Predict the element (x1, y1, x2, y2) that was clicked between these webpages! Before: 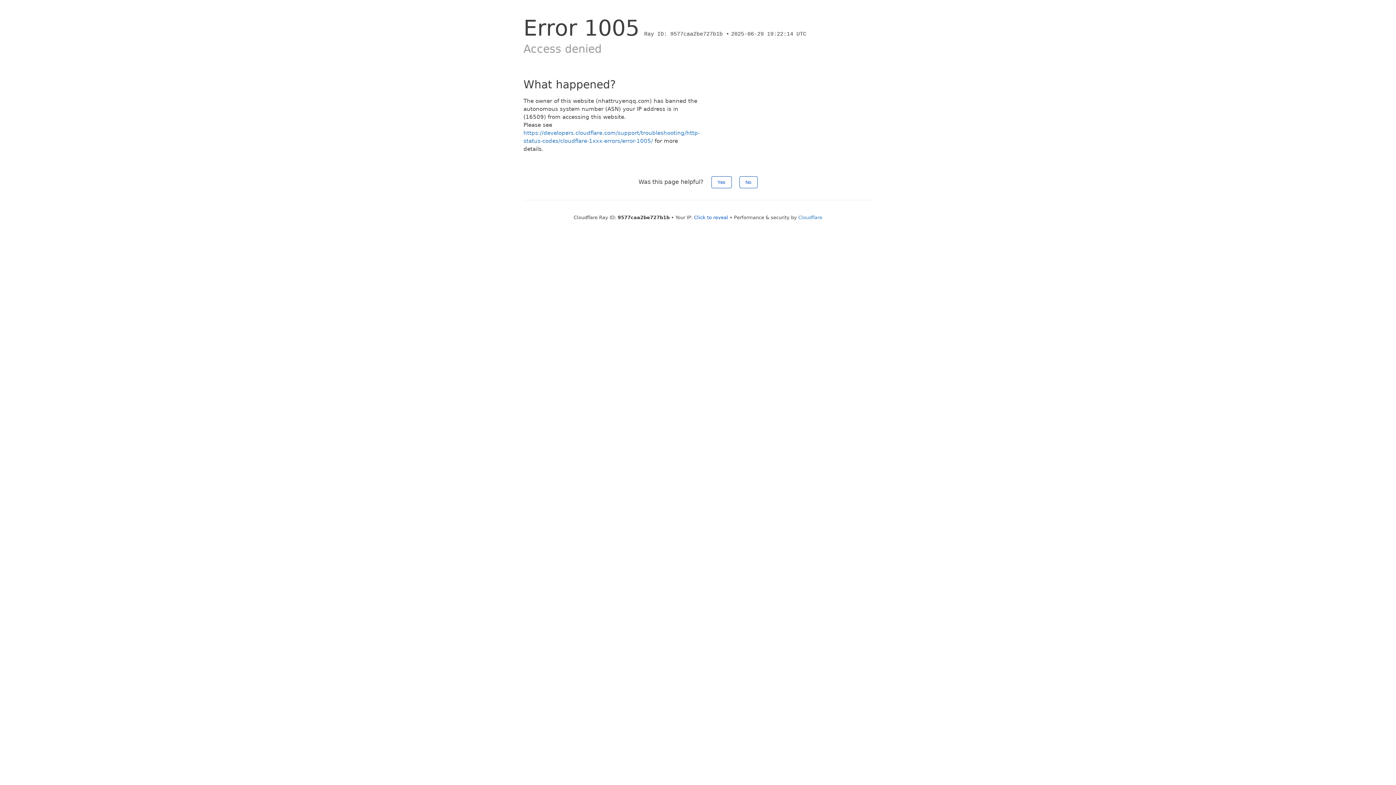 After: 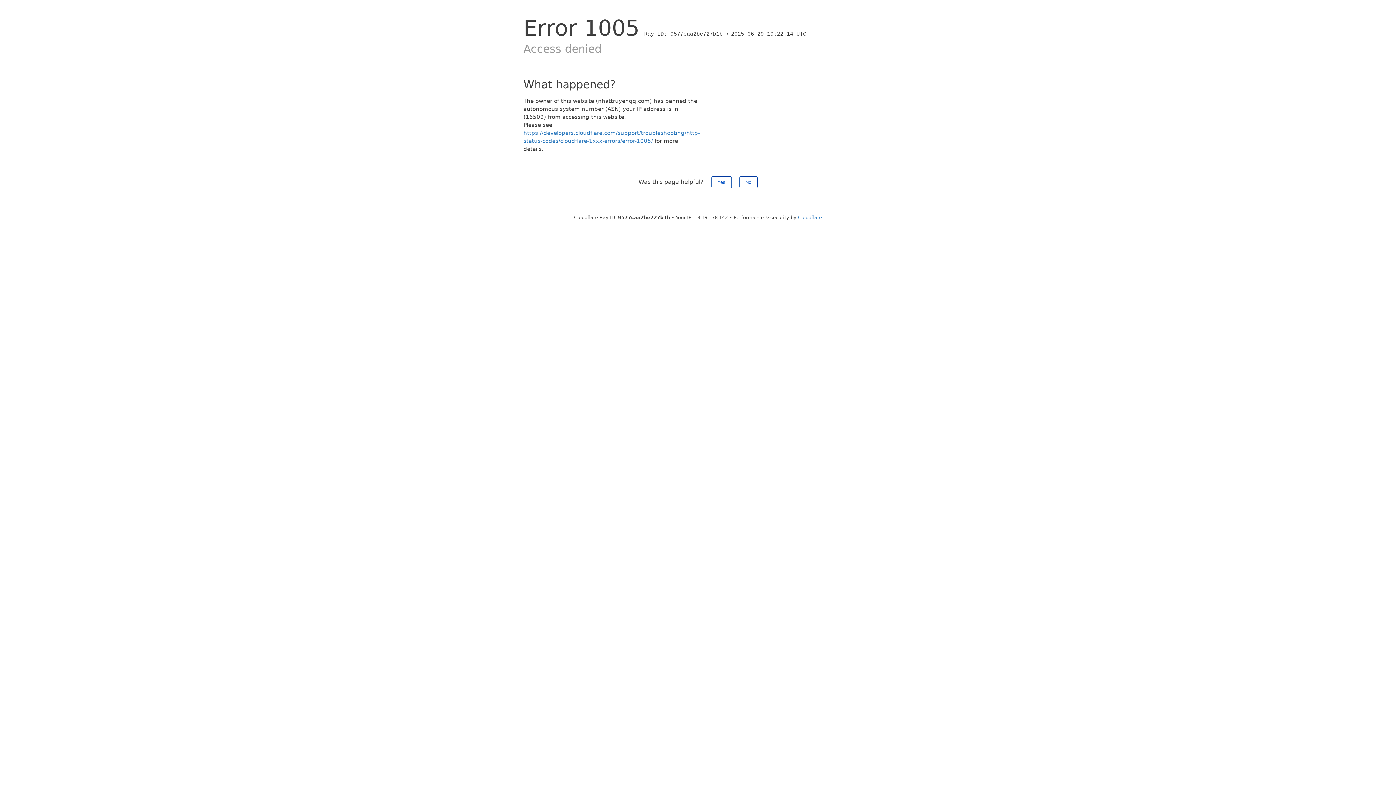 Action: label: Click to reveal bbox: (694, 214, 728, 220)